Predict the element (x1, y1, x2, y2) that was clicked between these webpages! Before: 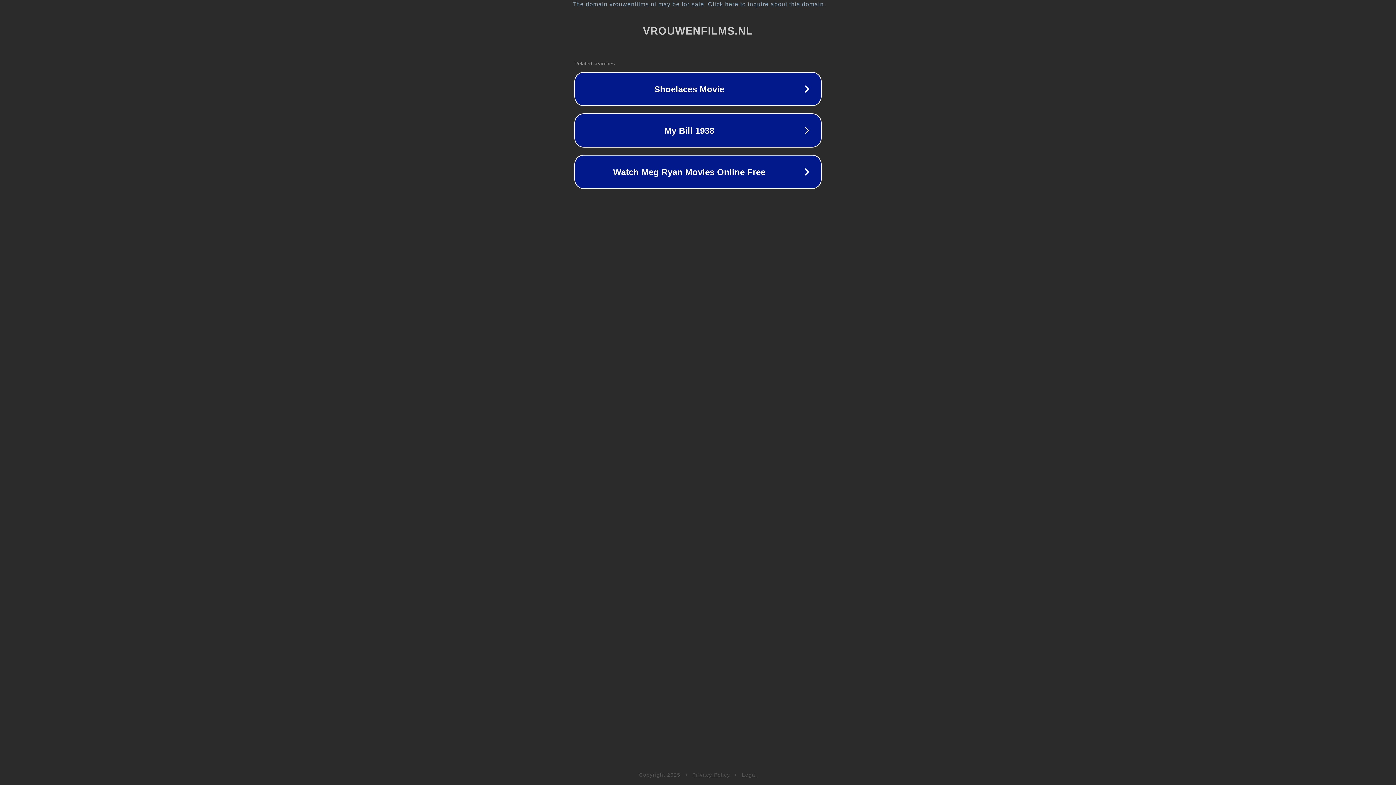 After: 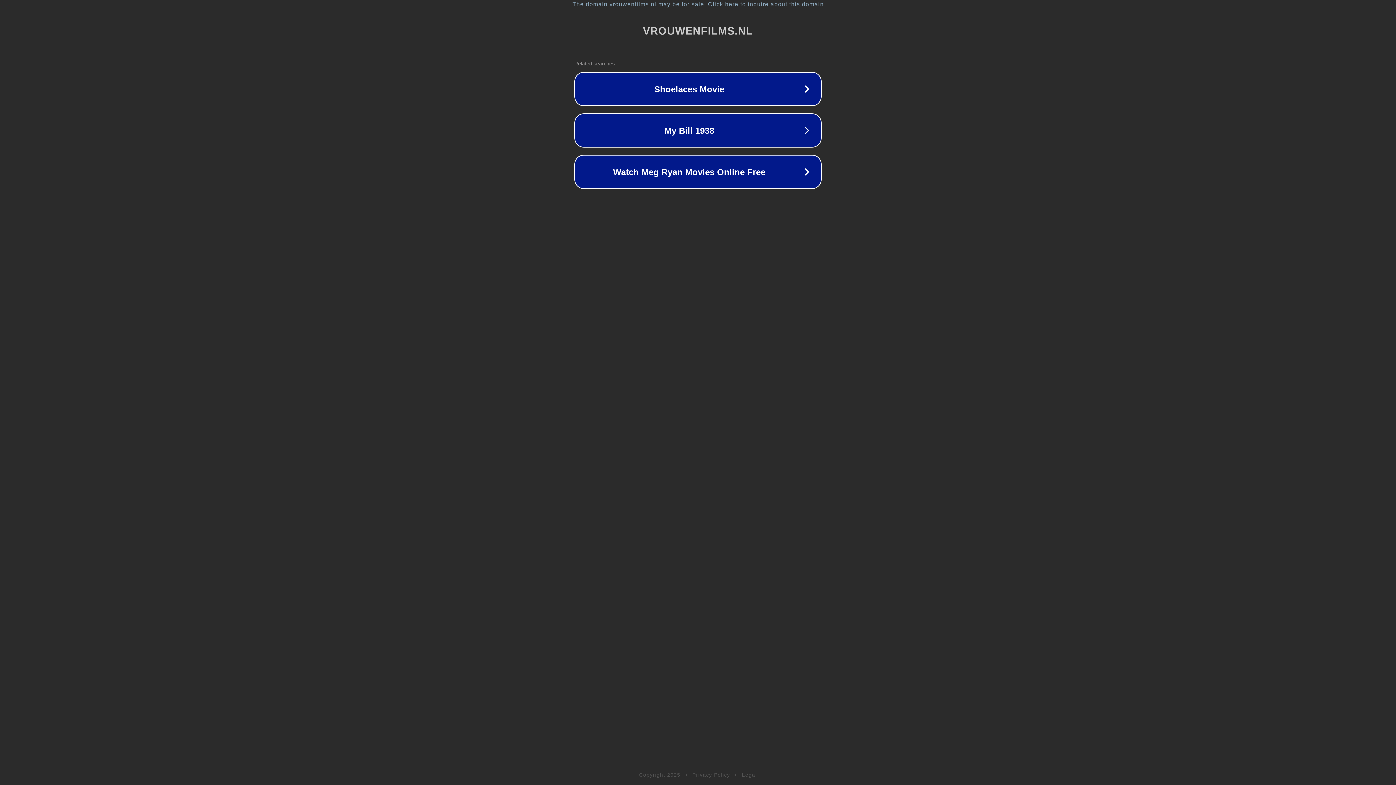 Action: label: Privacy Policy bbox: (692, 772, 730, 778)